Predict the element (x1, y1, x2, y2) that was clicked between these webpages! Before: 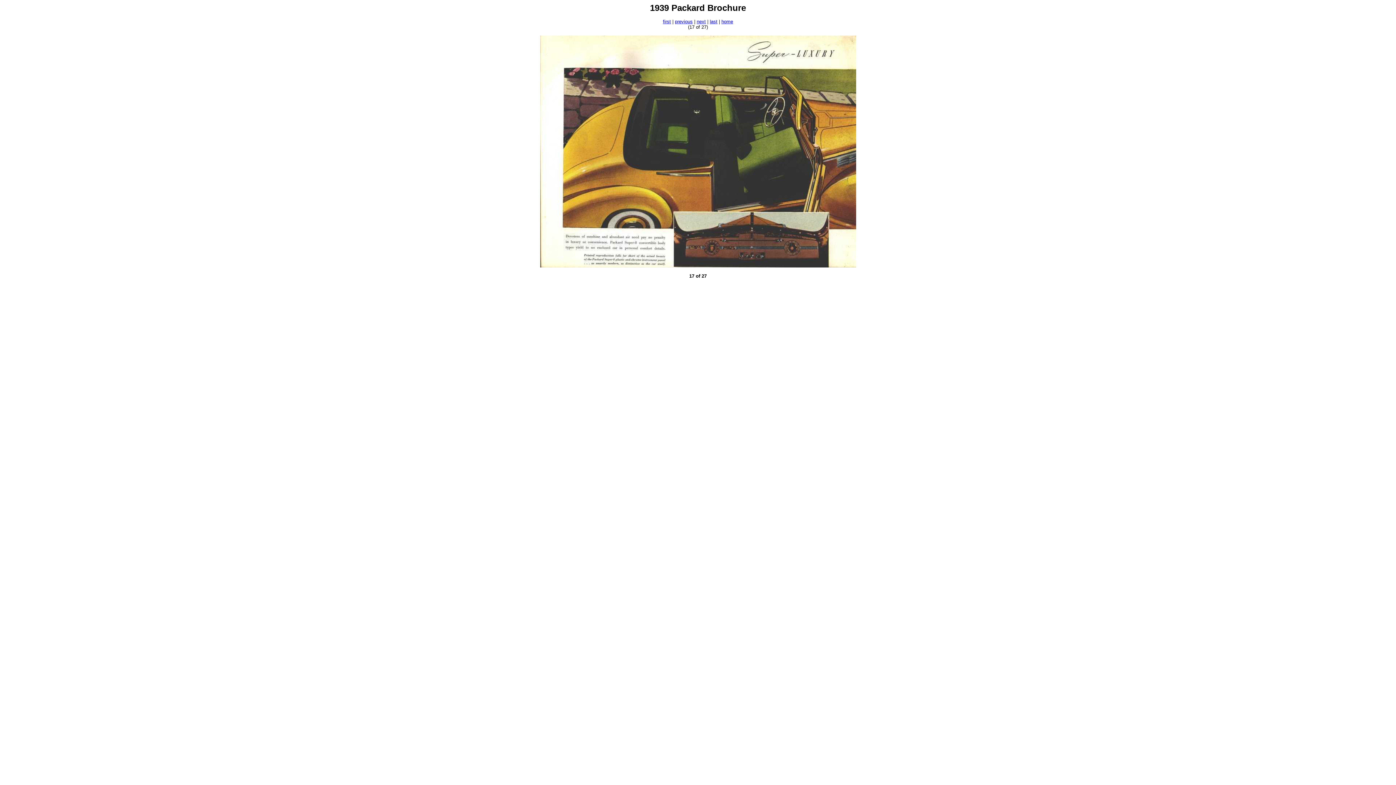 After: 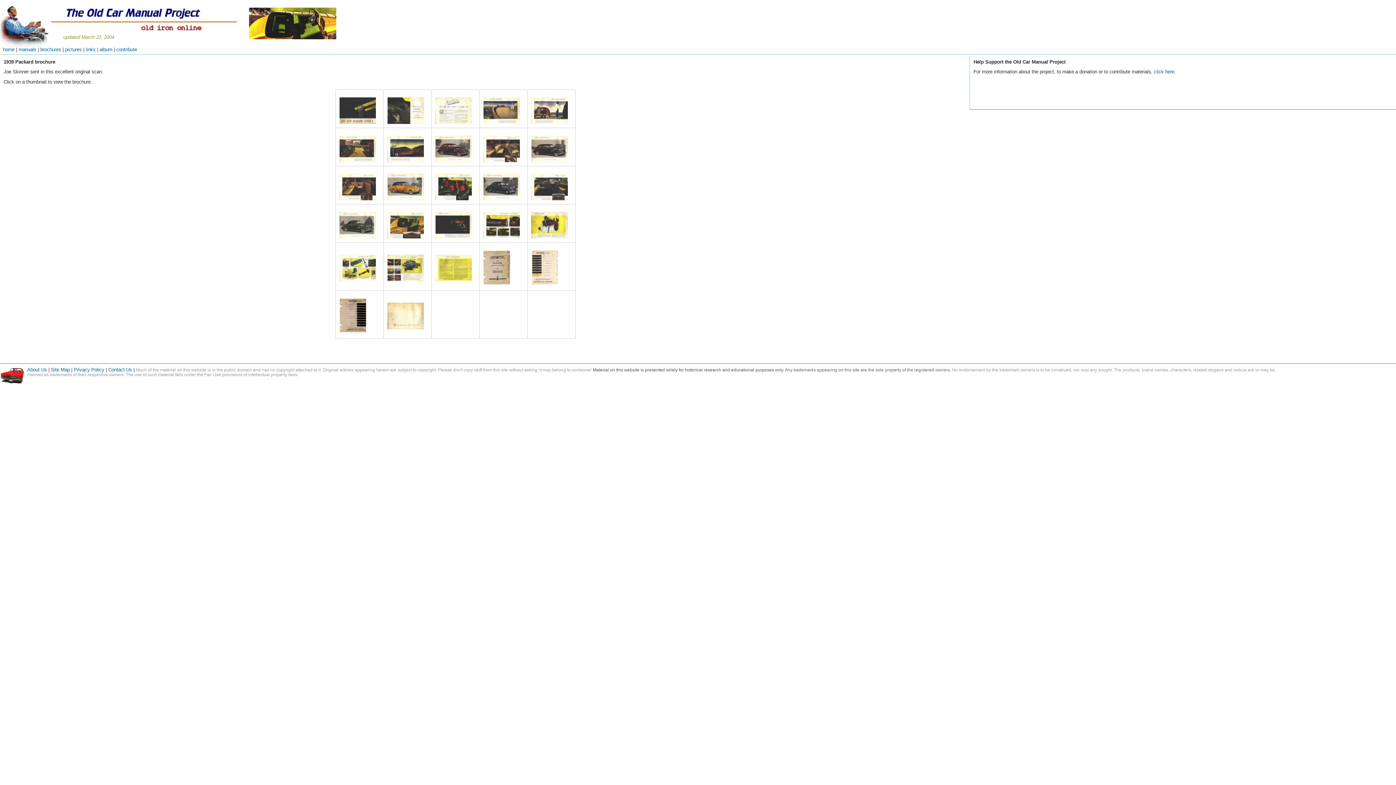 Action: bbox: (721, 18, 733, 24) label: home